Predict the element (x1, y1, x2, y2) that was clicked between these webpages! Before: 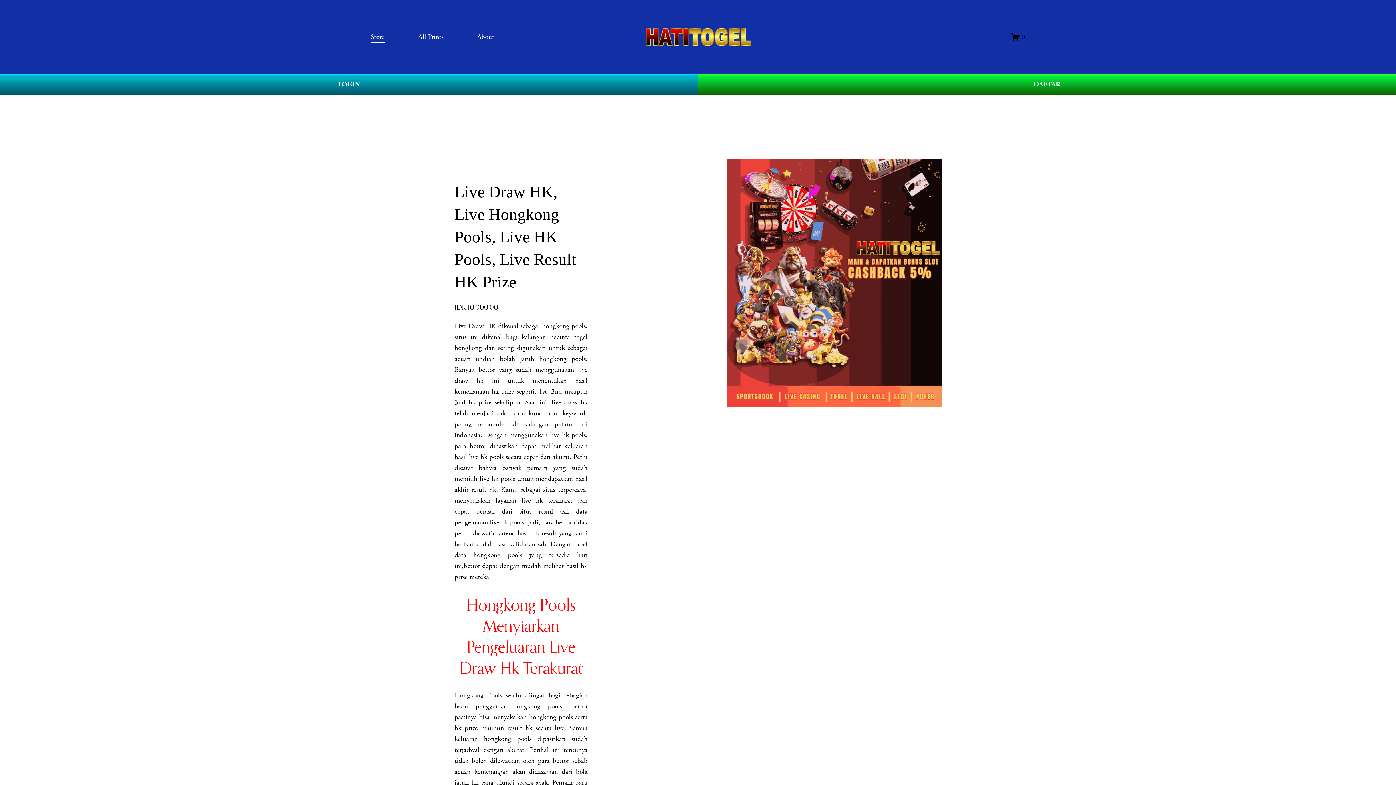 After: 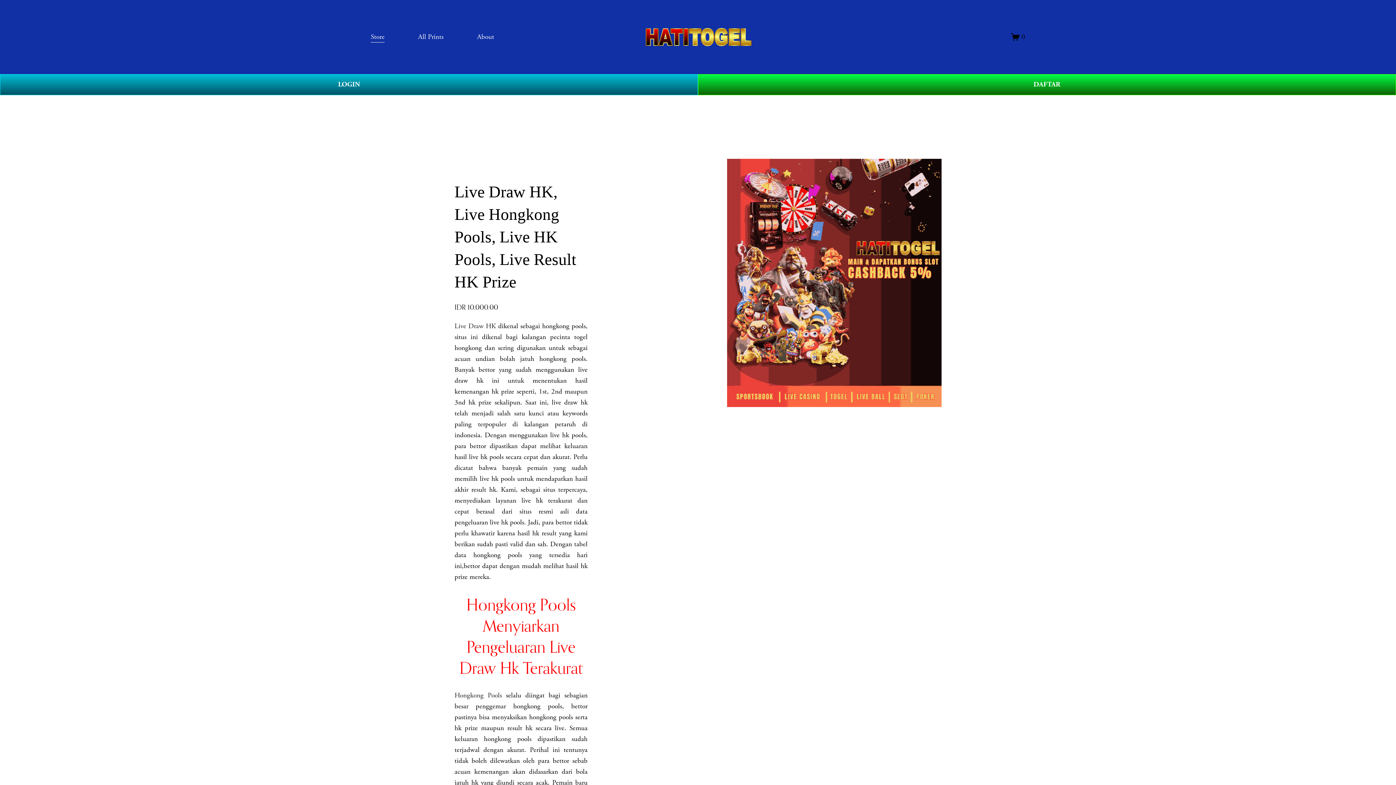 Action: bbox: (454, 321, 496, 330) label: Live Draw HK